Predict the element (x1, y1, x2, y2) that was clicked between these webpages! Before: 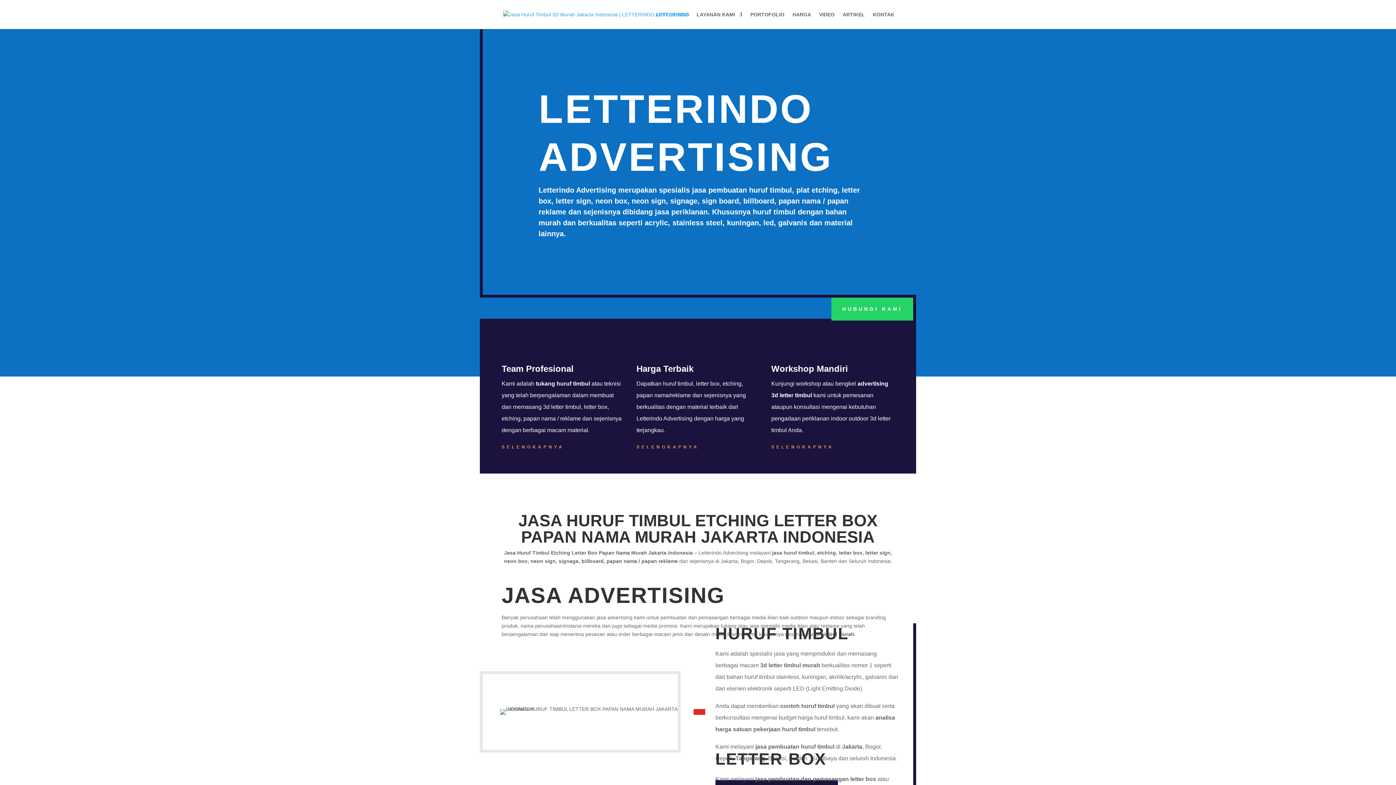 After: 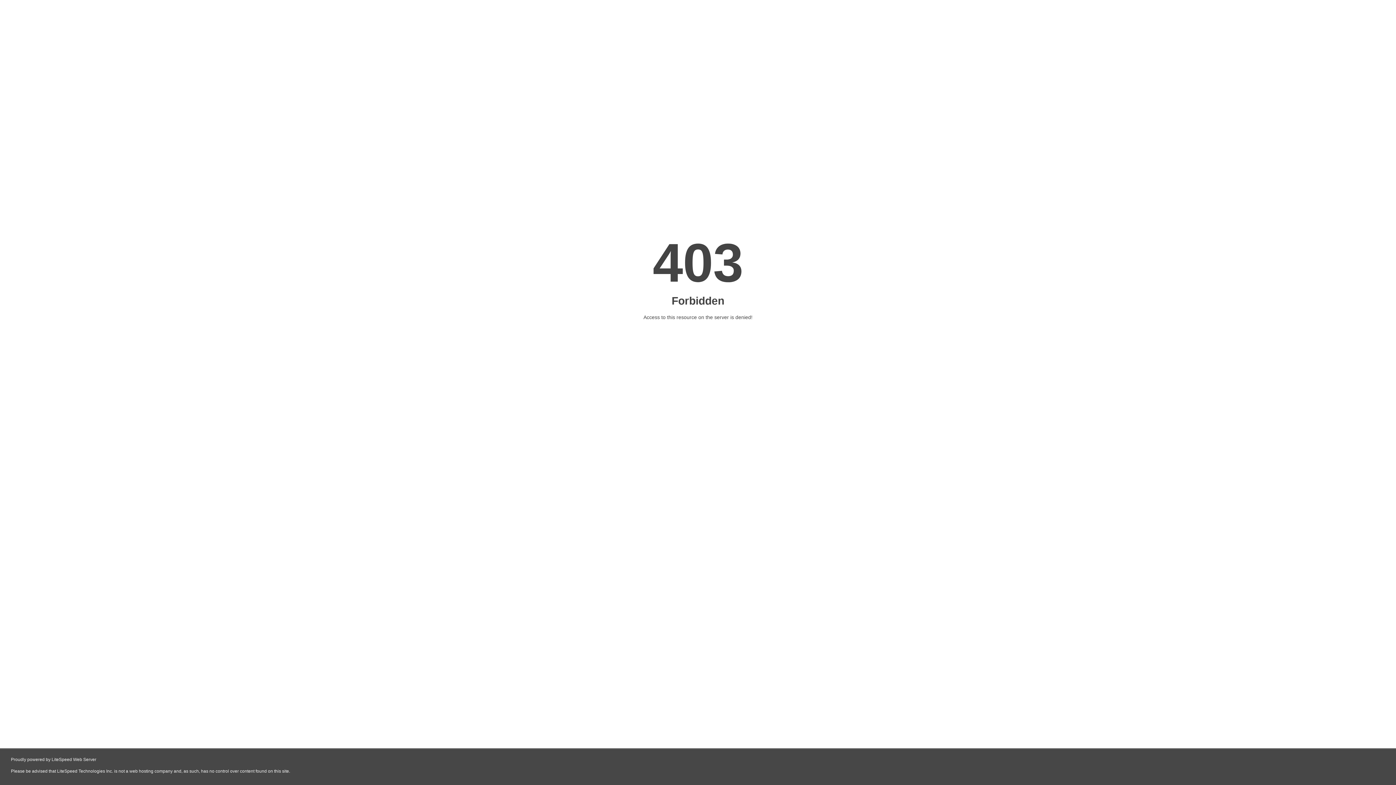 Action: label: LAYANAN KAMI bbox: (696, 12, 742, 29)